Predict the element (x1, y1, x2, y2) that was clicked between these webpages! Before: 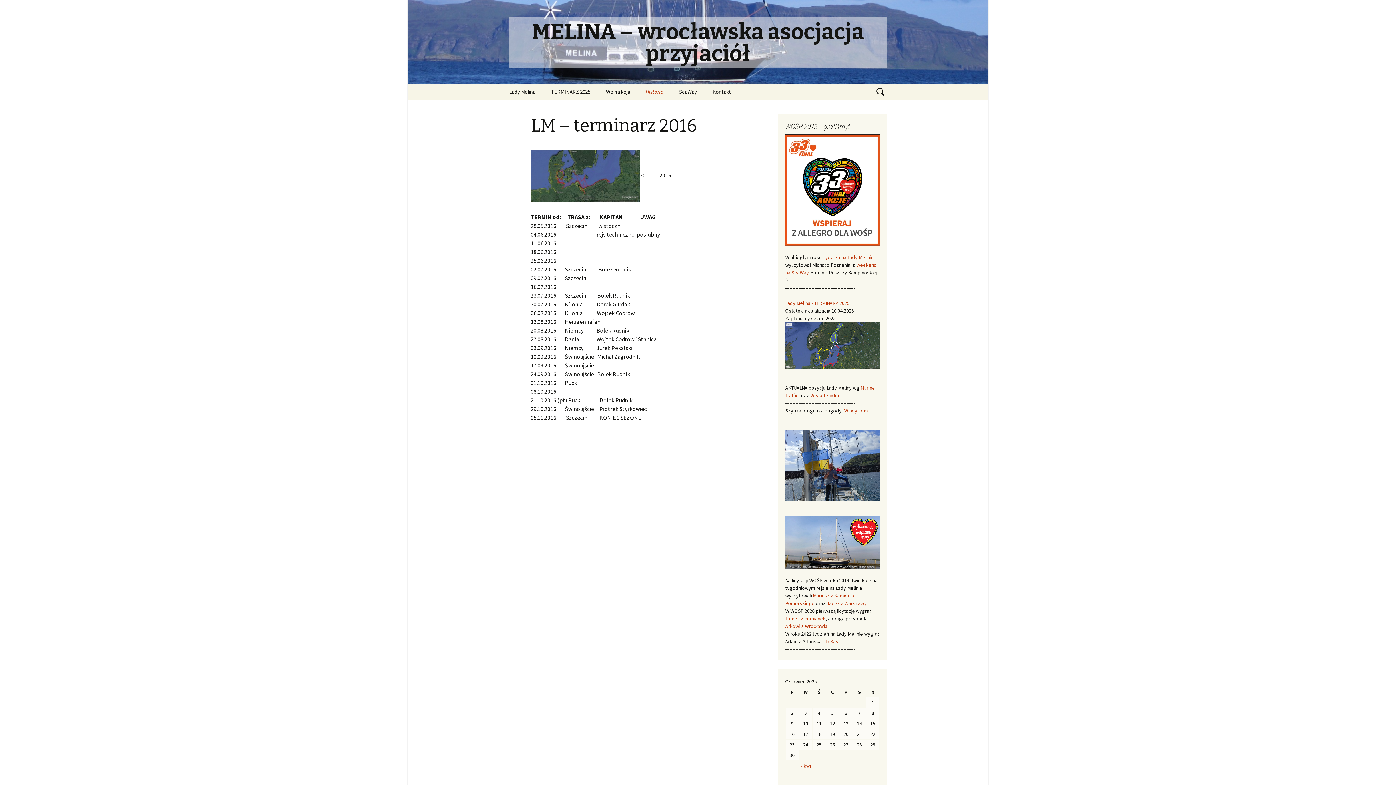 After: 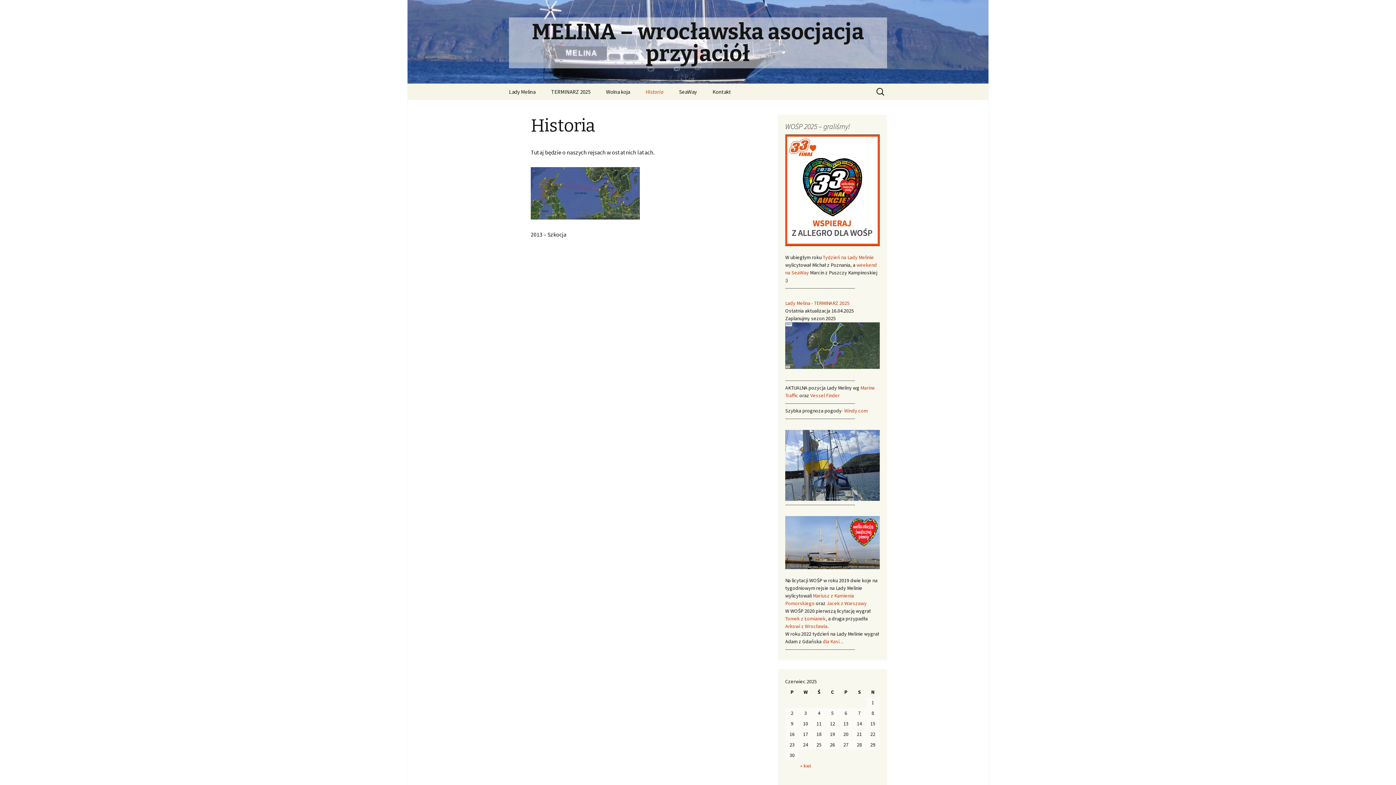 Action: bbox: (638, 83, 670, 100) label: Historia